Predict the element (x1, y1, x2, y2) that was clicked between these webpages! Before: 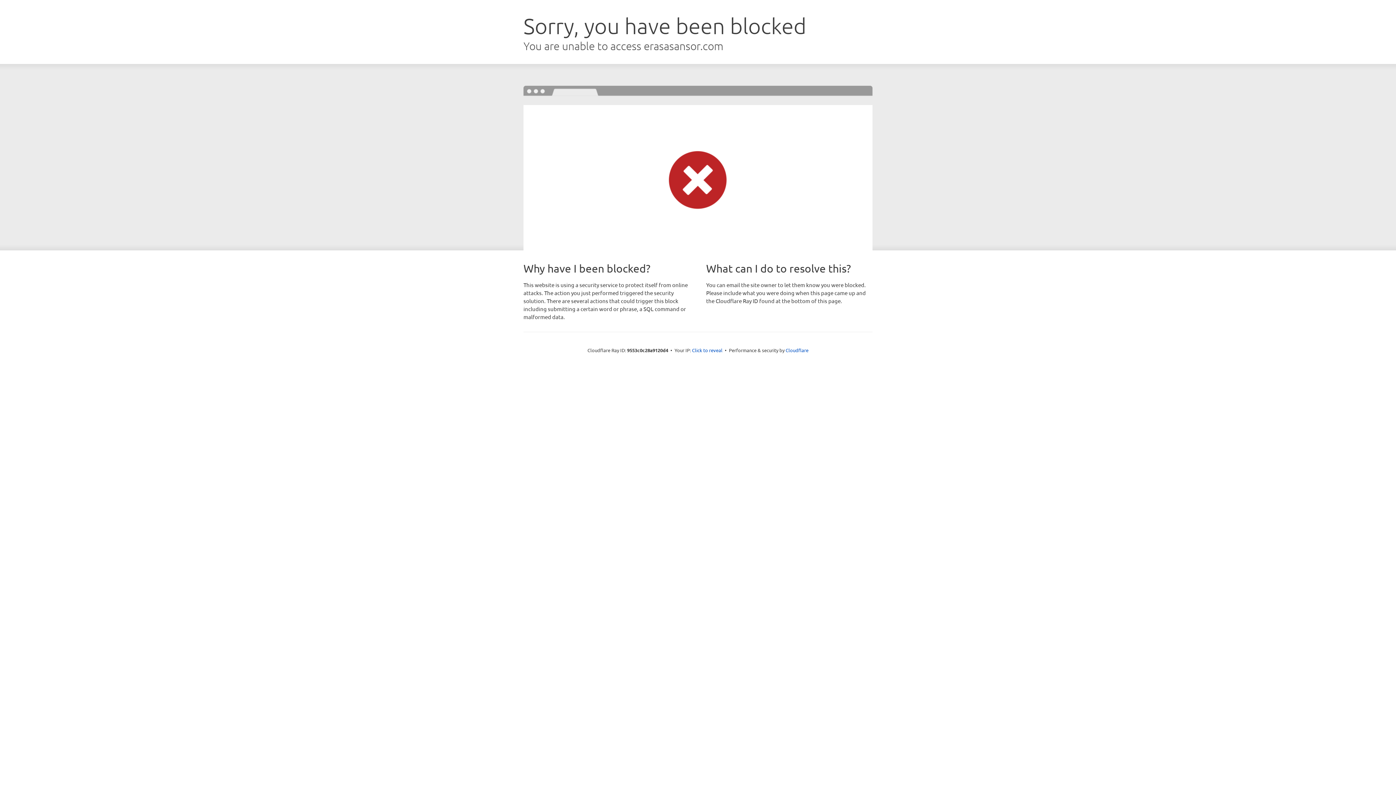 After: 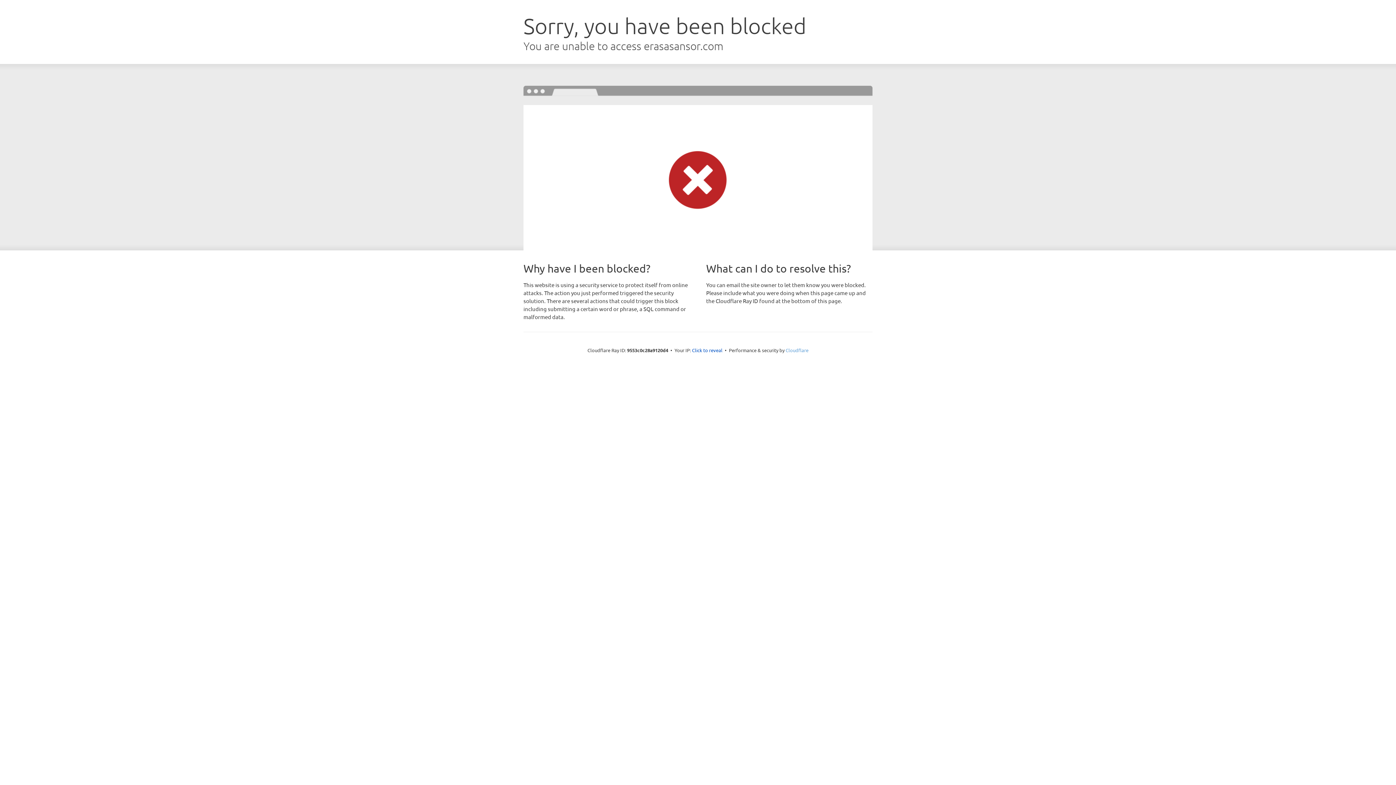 Action: label: Cloudflare bbox: (785, 347, 808, 353)